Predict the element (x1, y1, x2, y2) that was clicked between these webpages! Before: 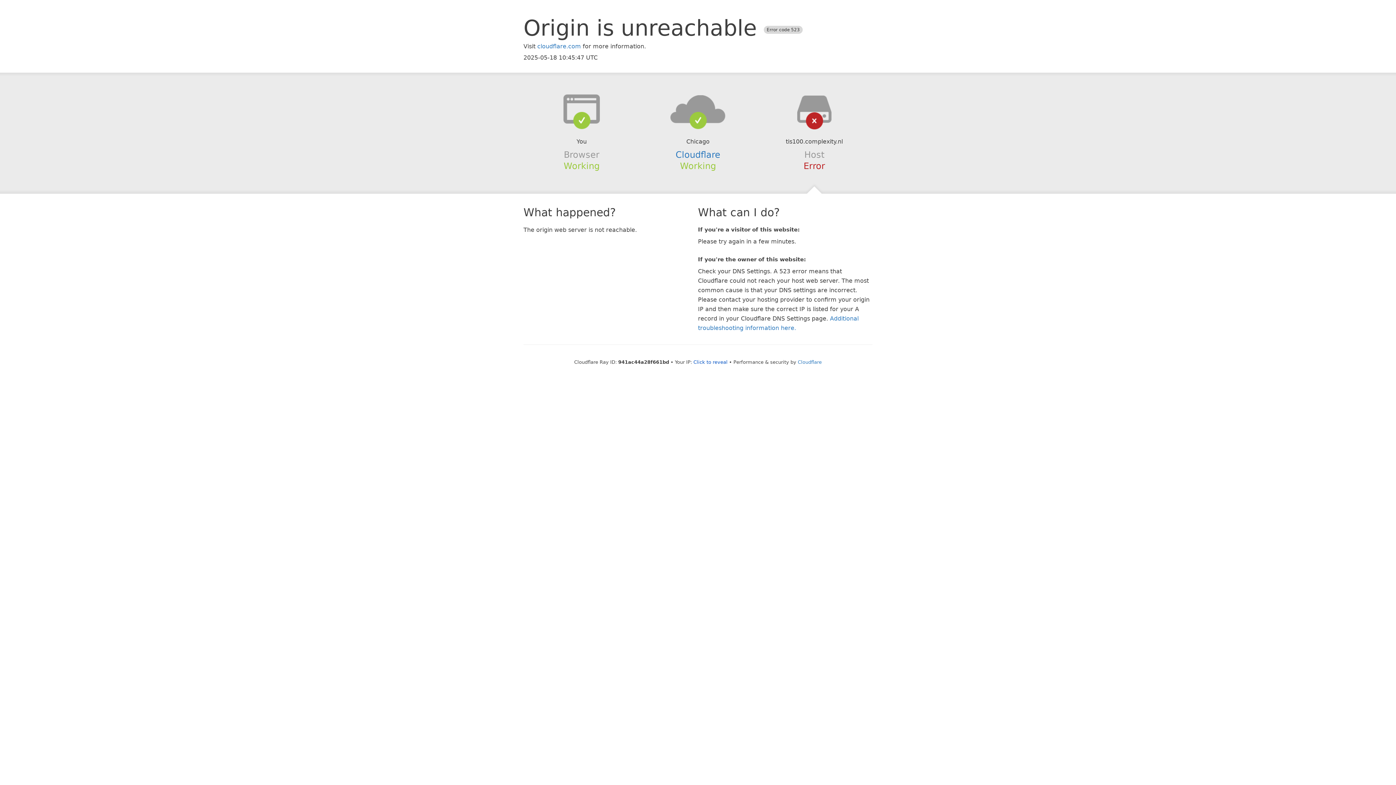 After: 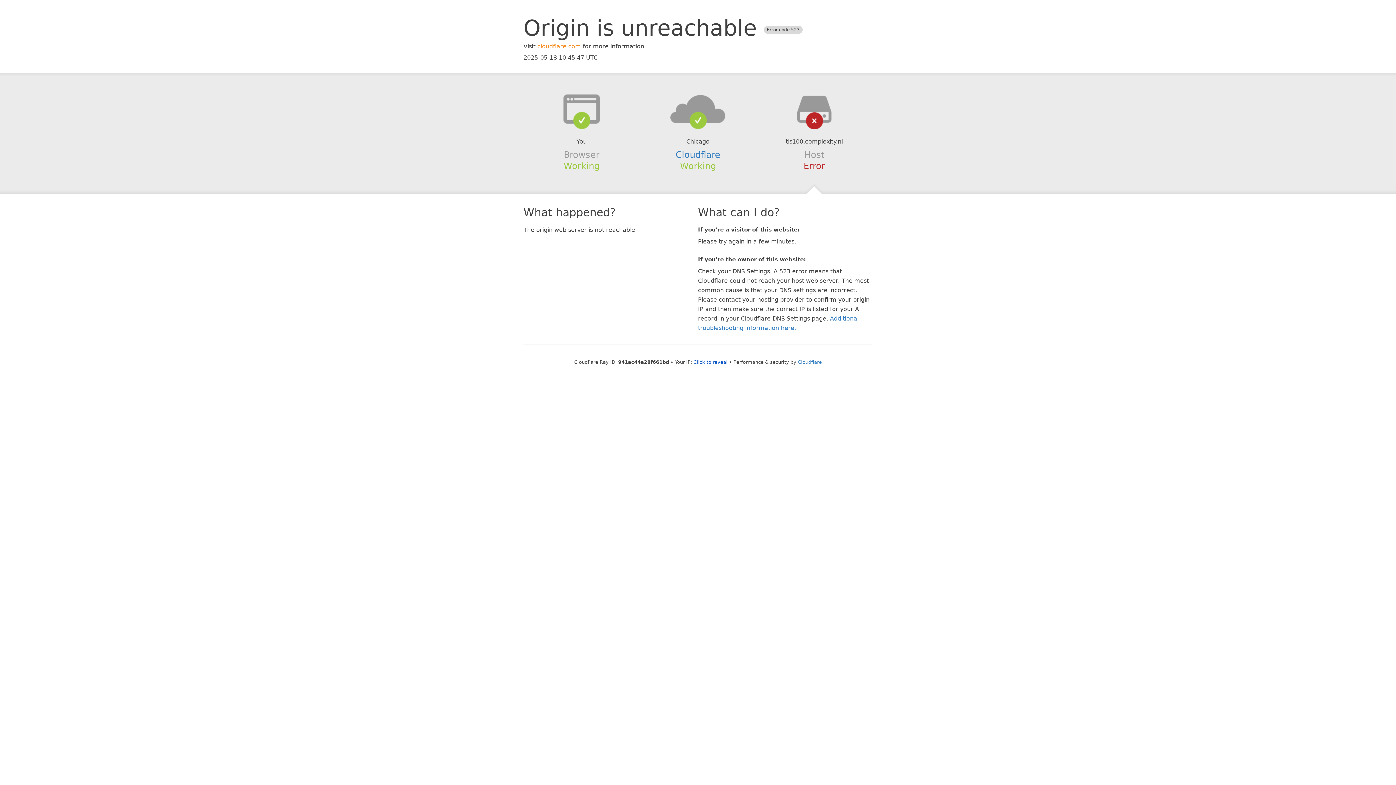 Action: label: cloudflare.com bbox: (537, 42, 581, 49)